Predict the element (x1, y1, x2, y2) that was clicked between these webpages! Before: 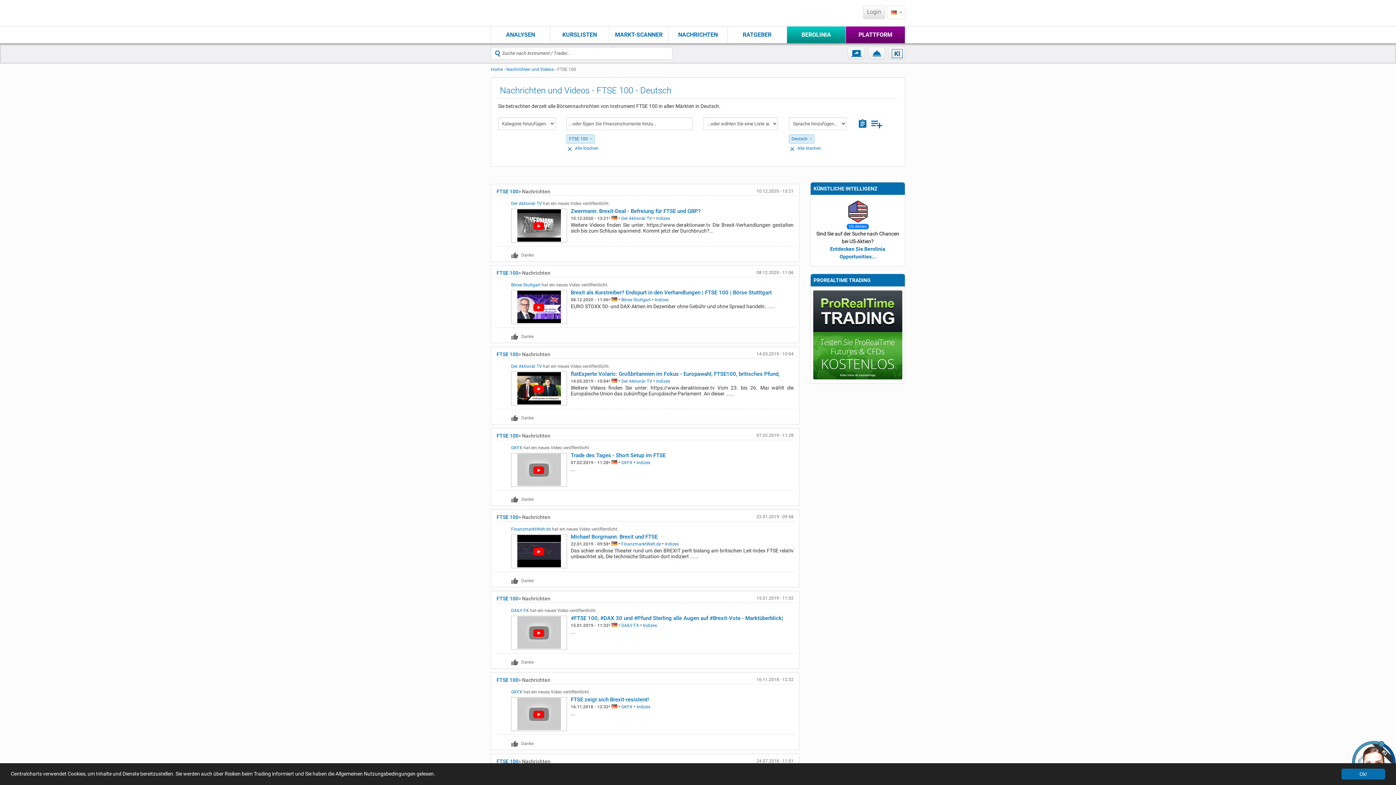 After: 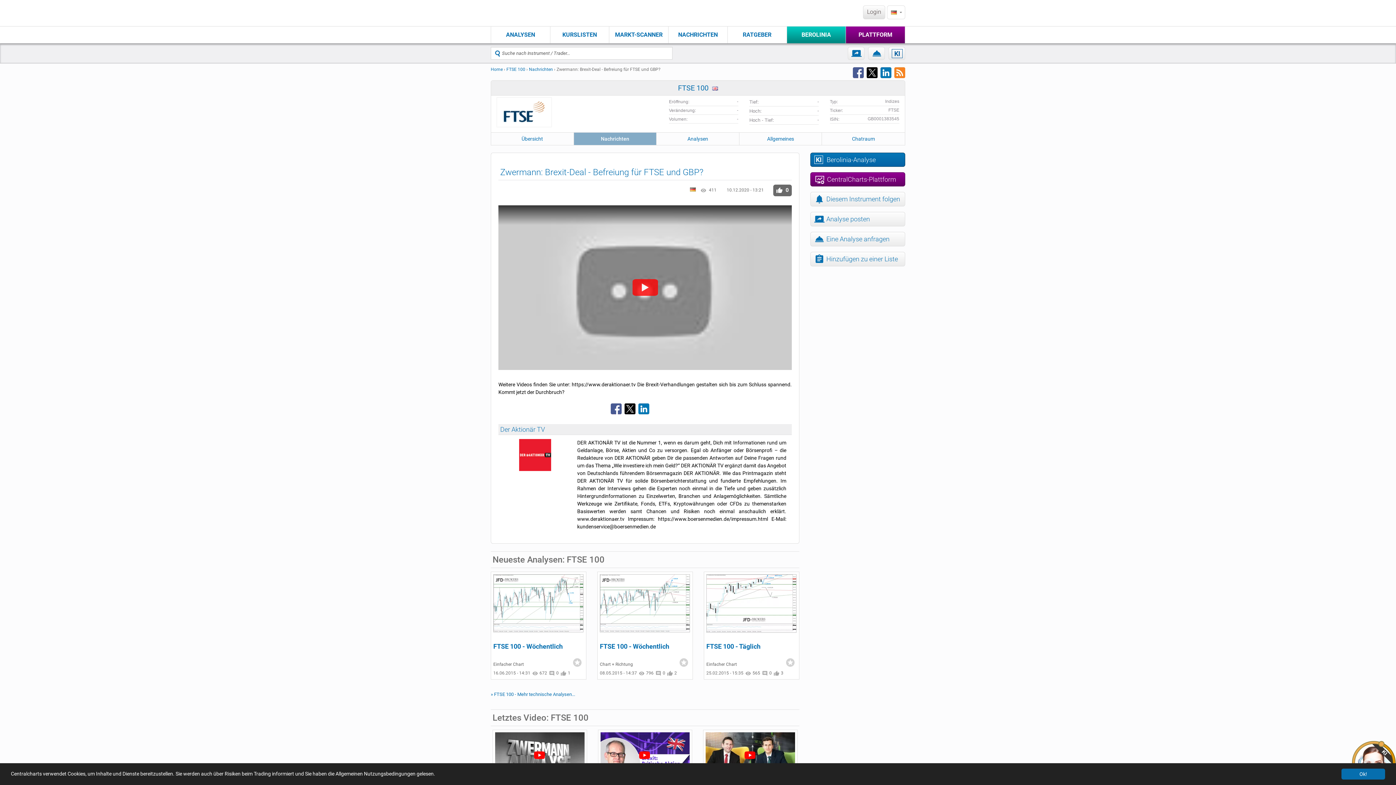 Action: bbox: (511, 209, 566, 242)